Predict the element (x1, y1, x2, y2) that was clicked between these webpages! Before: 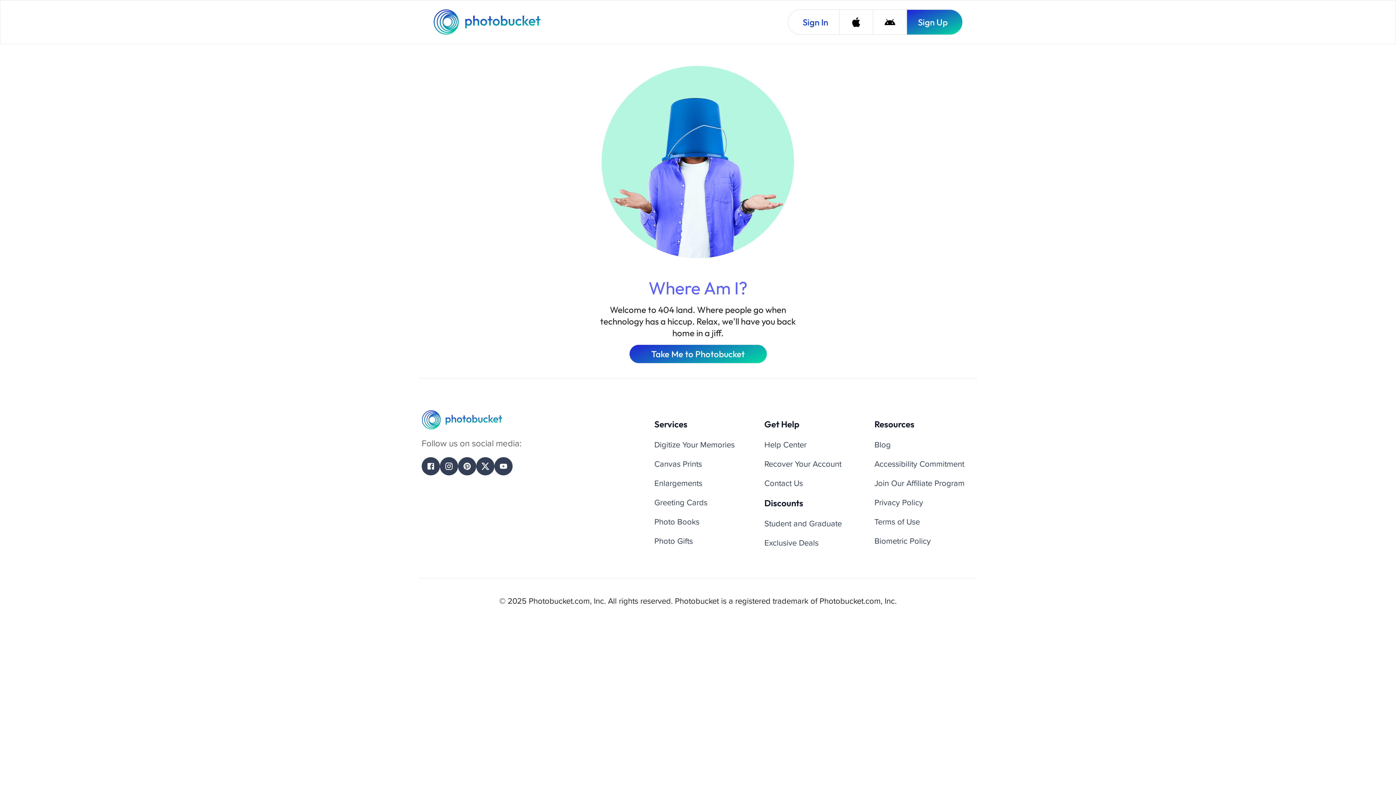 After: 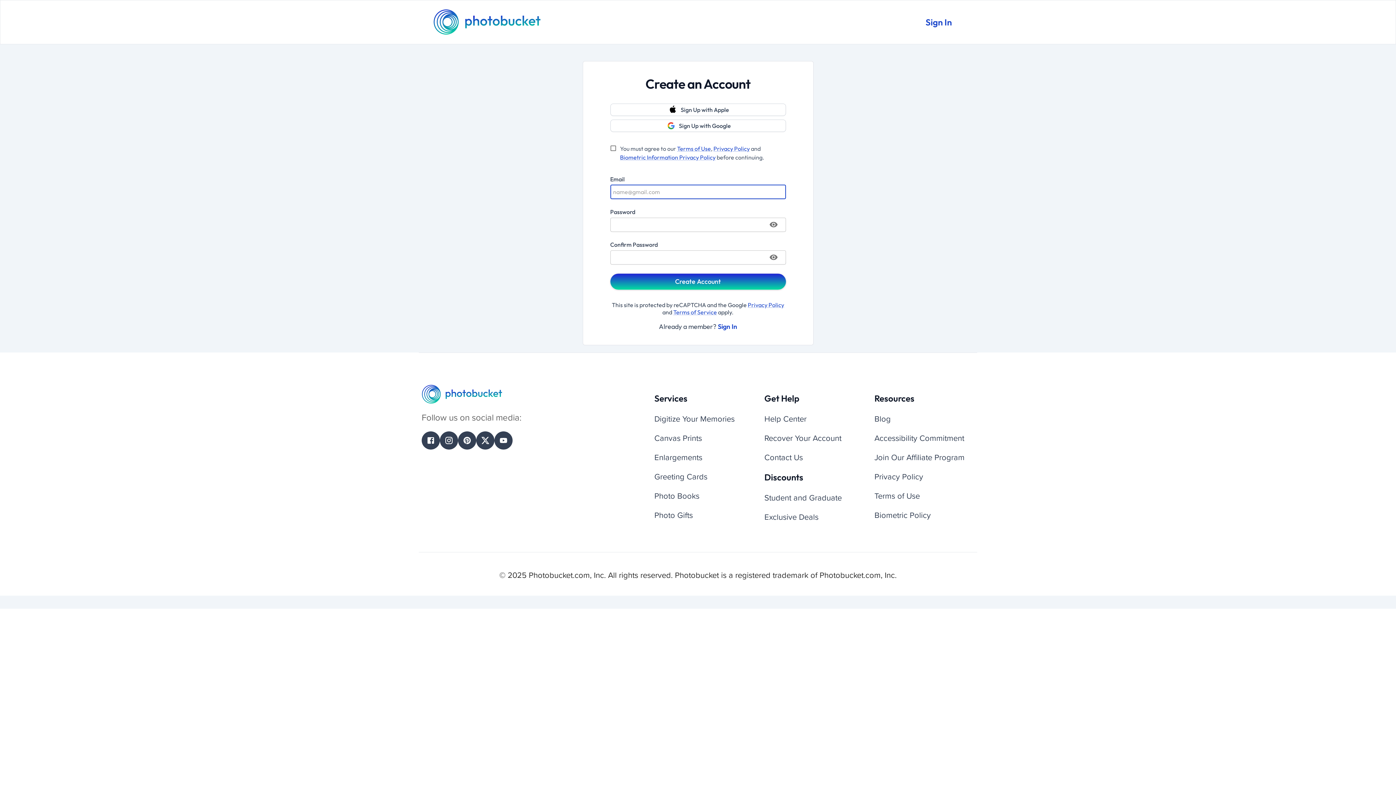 Action: label: Sign Up bbox: (906, 9, 962, 34)